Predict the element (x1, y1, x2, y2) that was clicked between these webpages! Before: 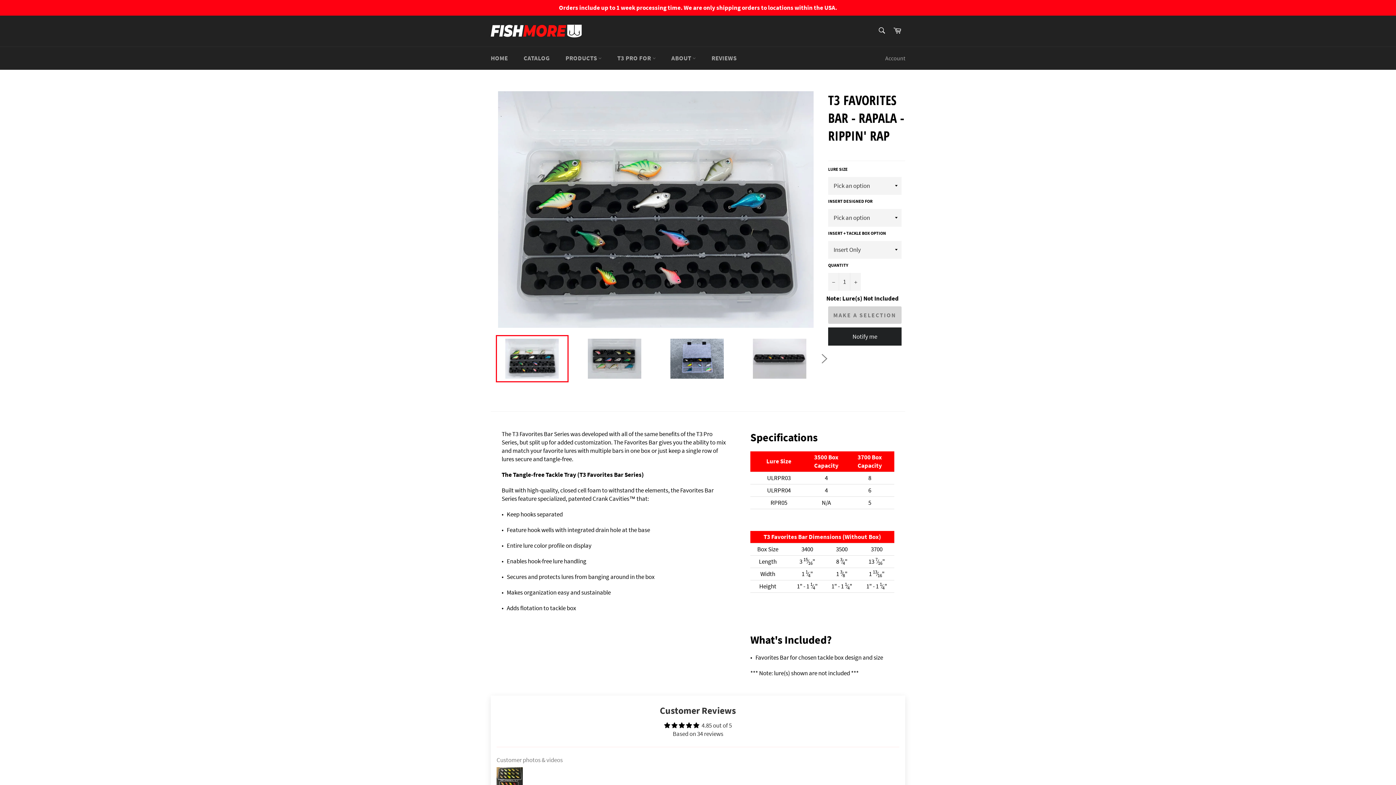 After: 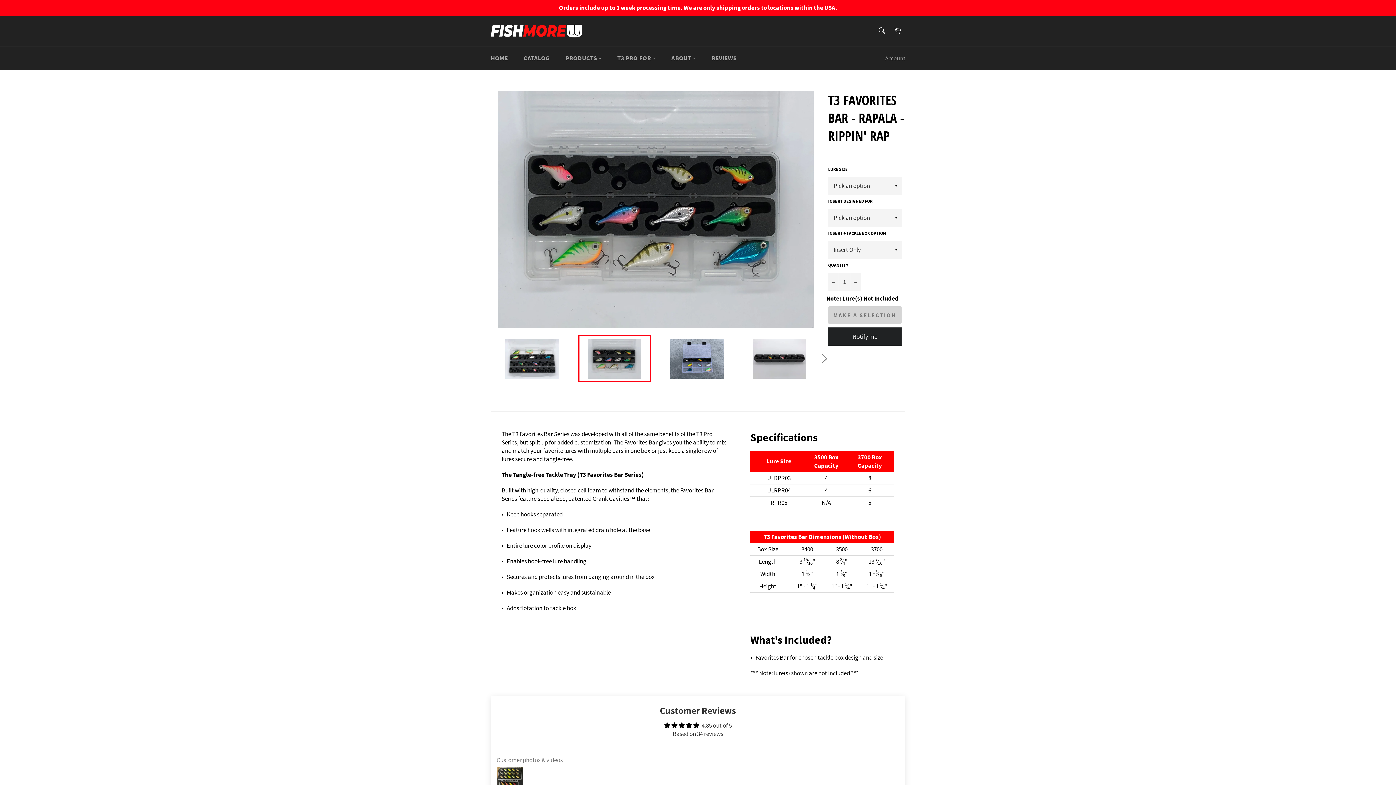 Action: bbox: (578, 335, 651, 382)